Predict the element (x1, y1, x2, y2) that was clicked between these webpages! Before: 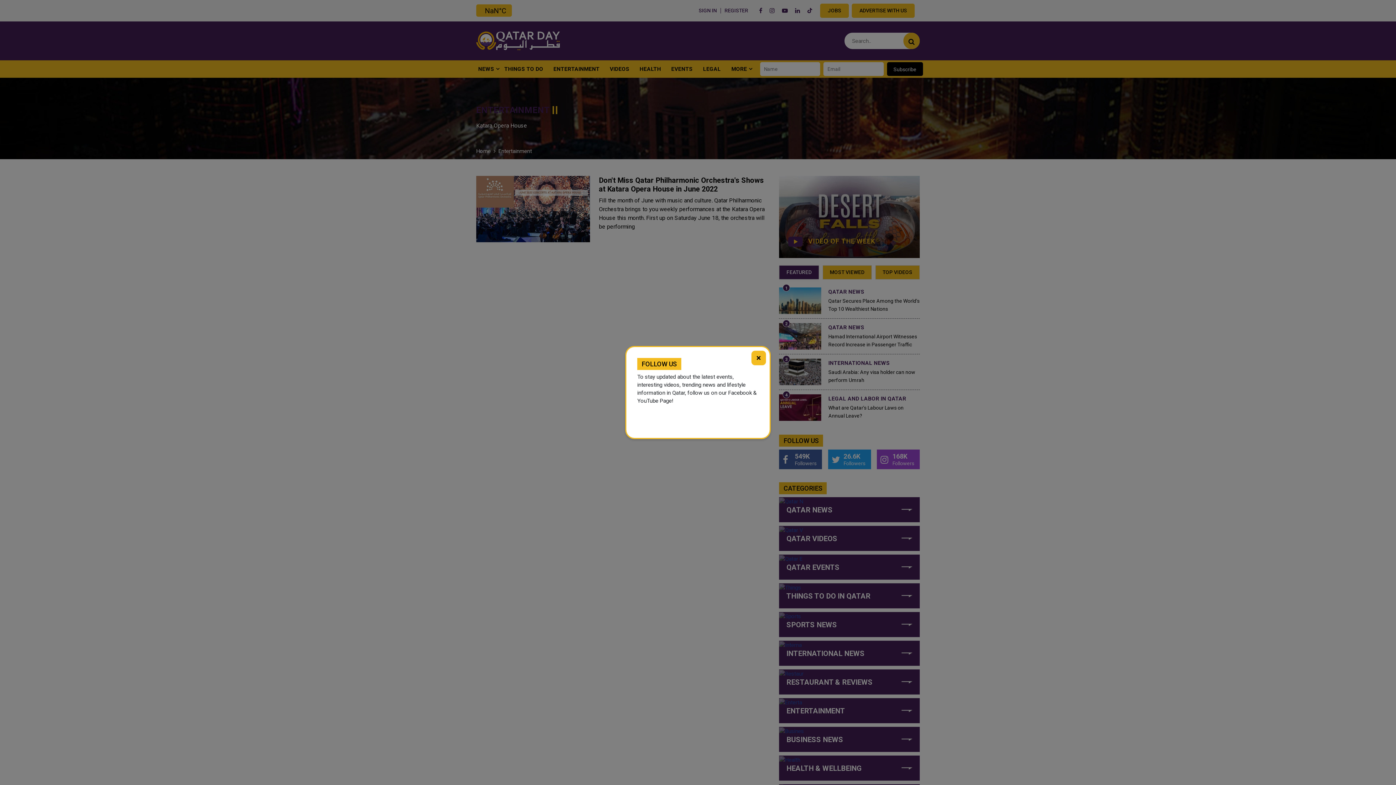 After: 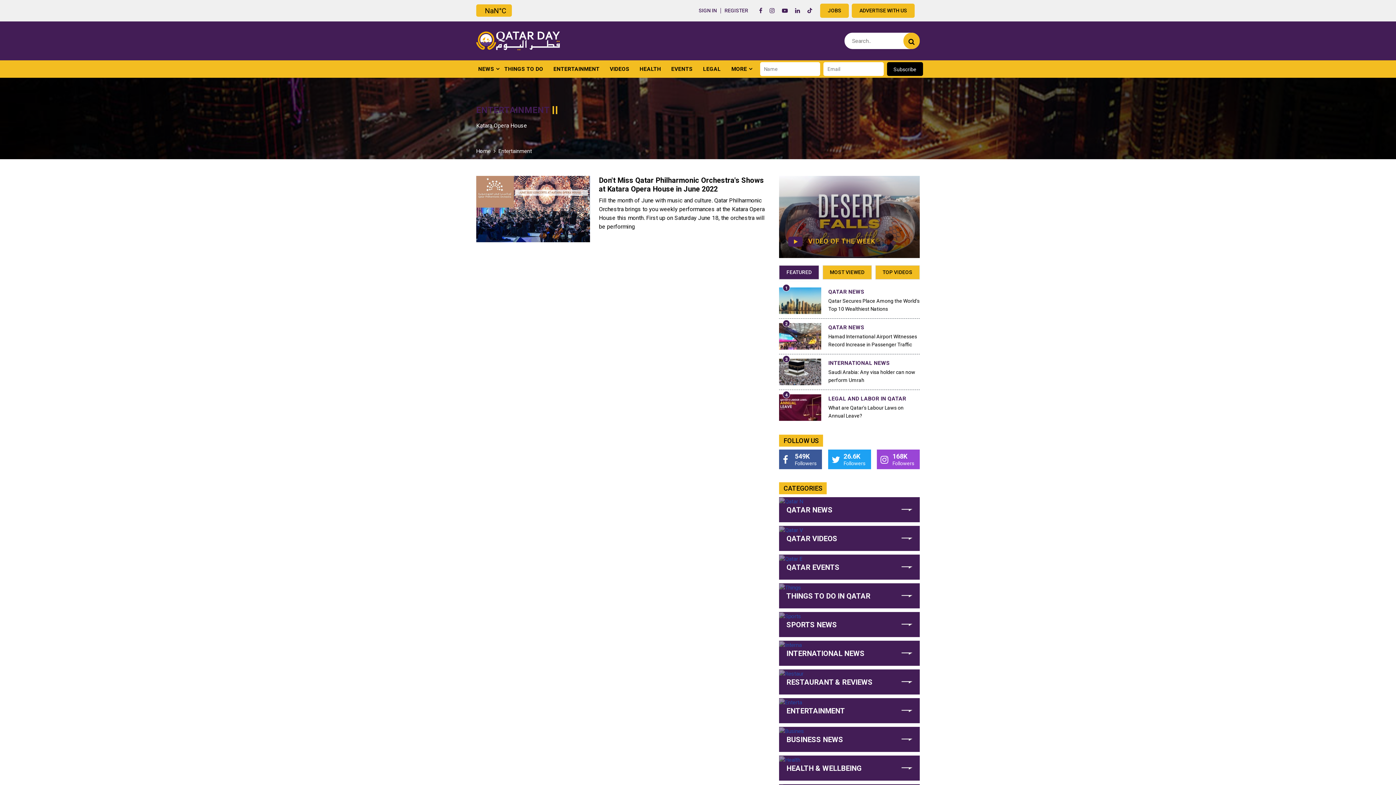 Action: label: × bbox: (751, 350, 766, 365)